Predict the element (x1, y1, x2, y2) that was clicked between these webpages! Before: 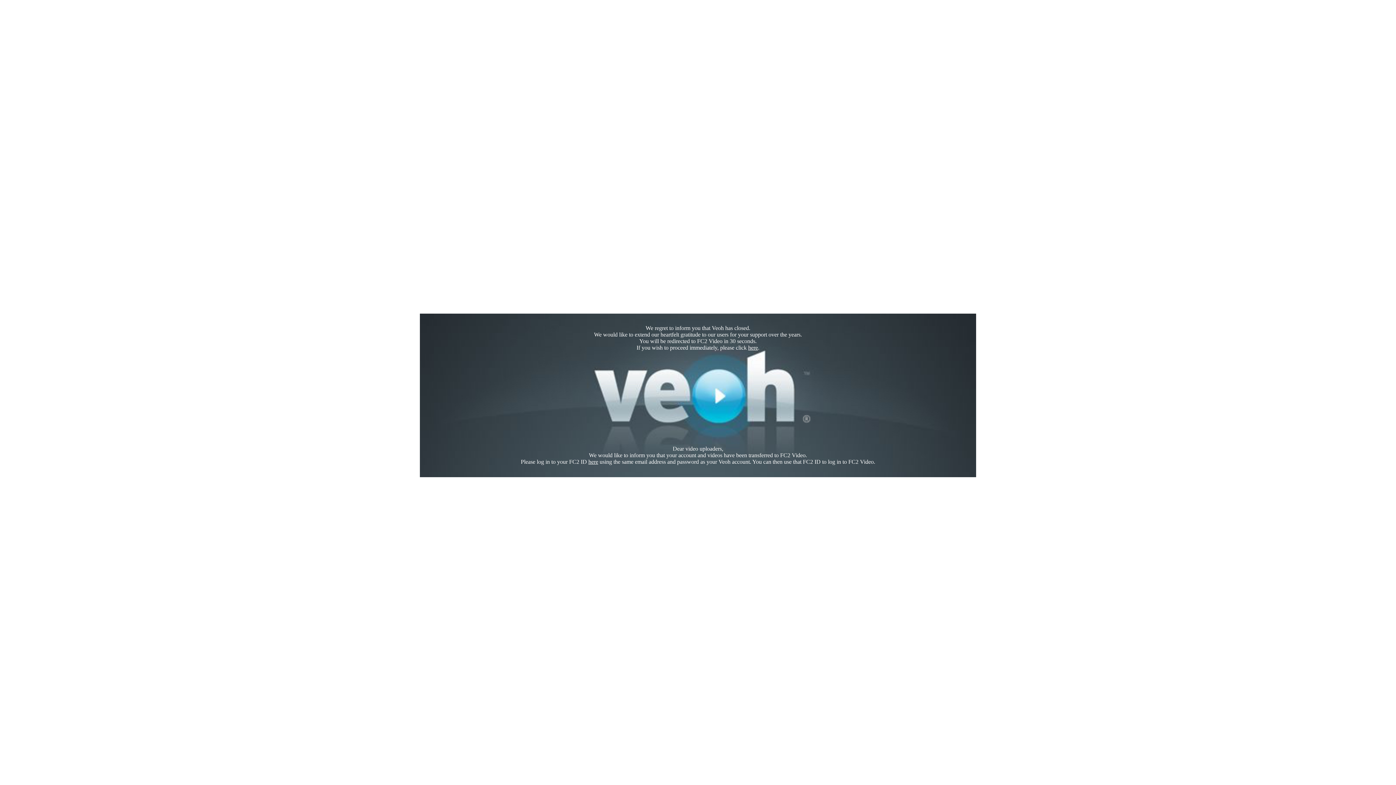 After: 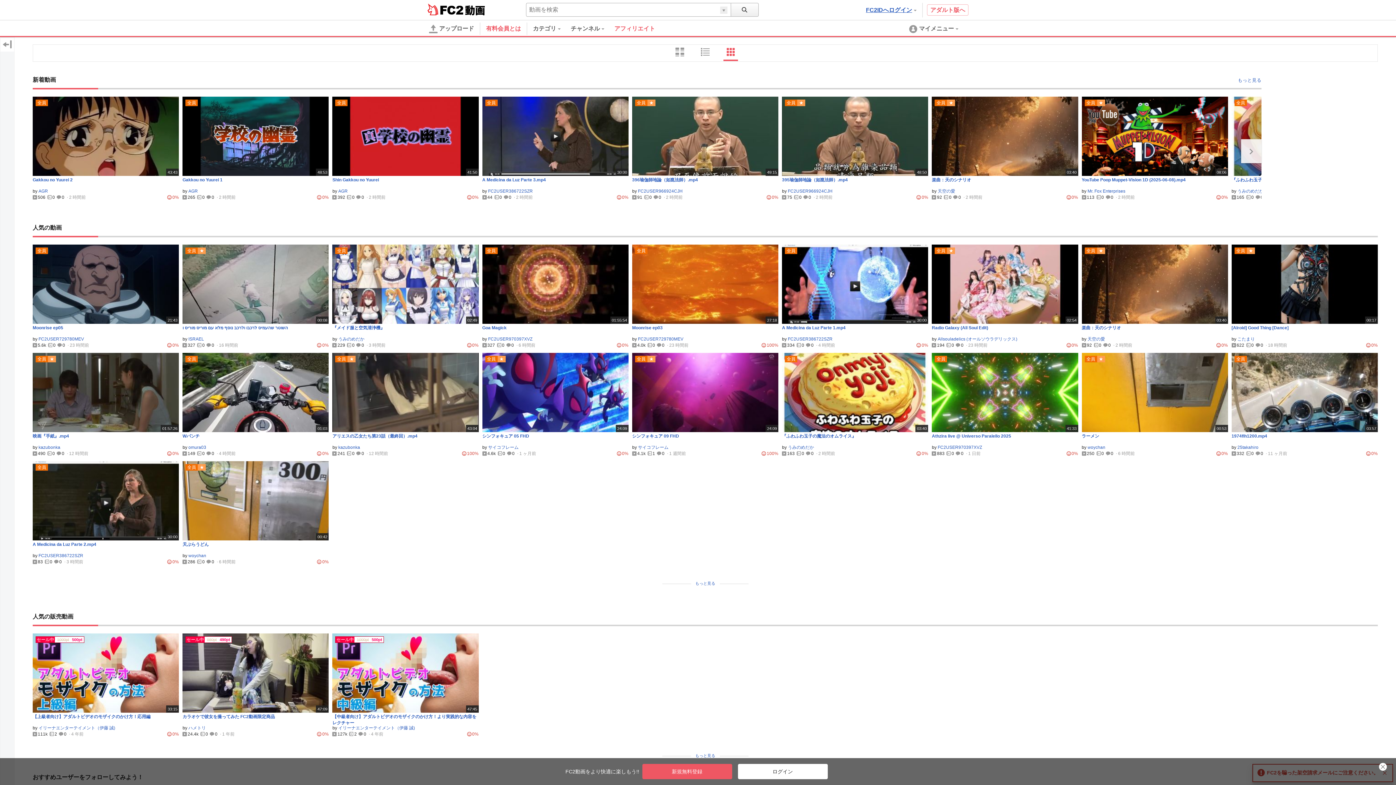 Action: label: here bbox: (748, 344, 758, 350)